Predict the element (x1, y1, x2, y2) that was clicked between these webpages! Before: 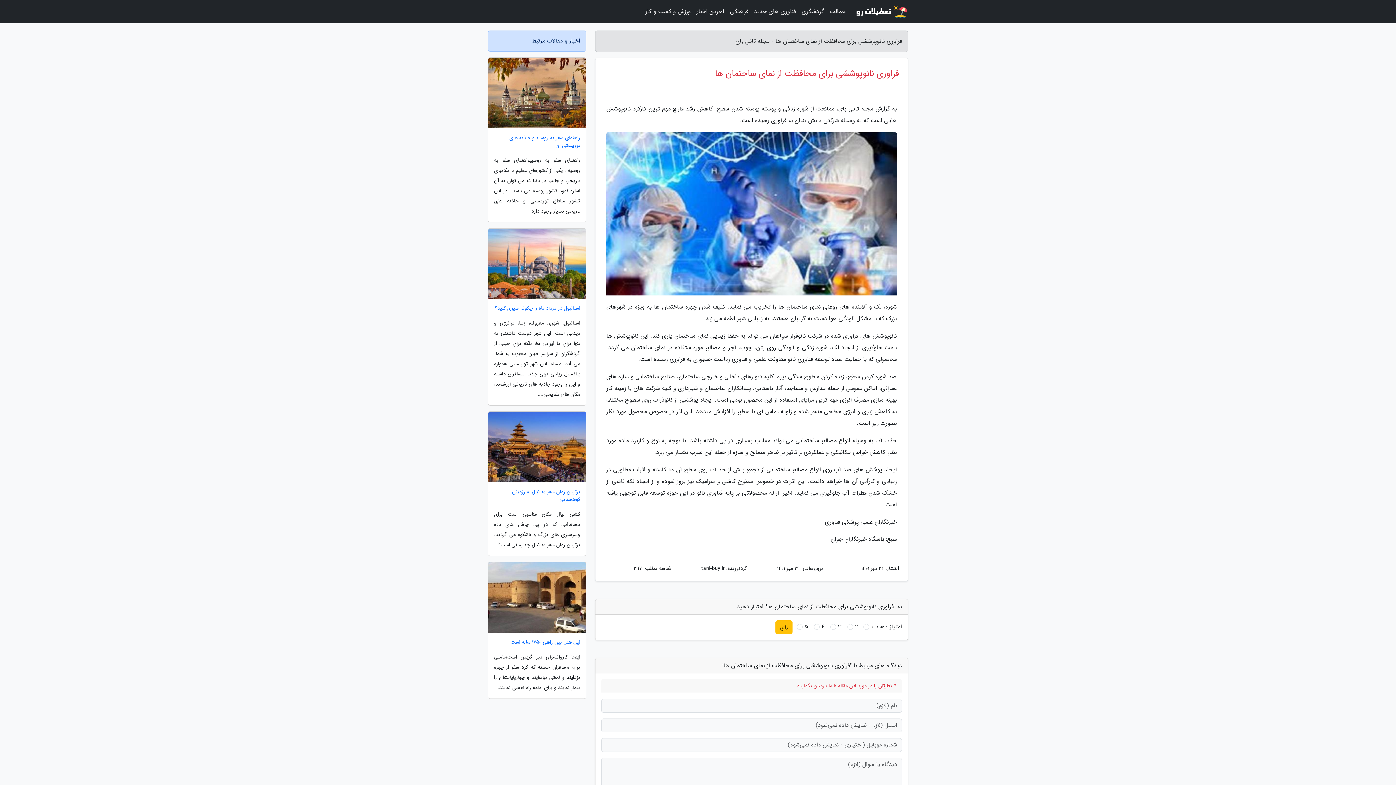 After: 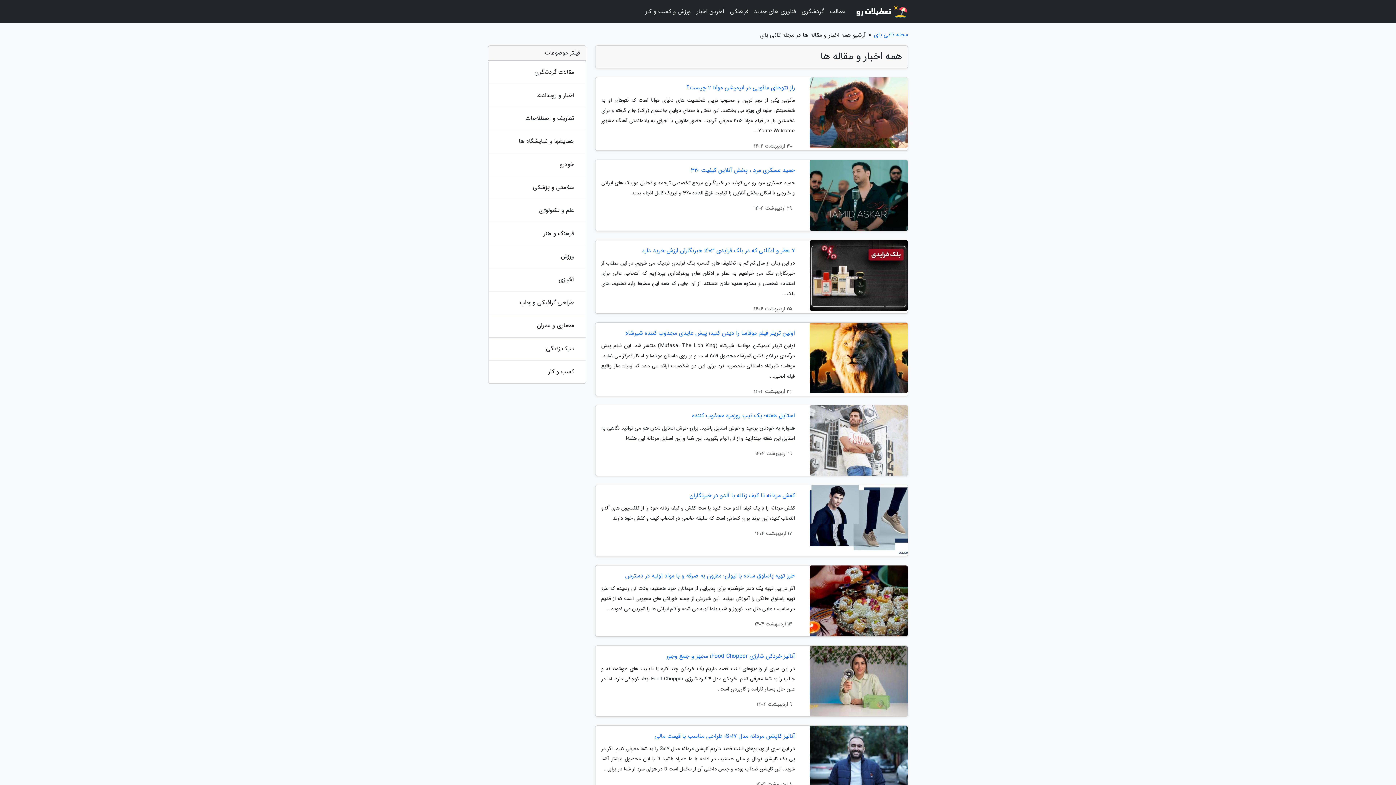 Action: label: مطالب bbox: (826, 3, 848, 20)